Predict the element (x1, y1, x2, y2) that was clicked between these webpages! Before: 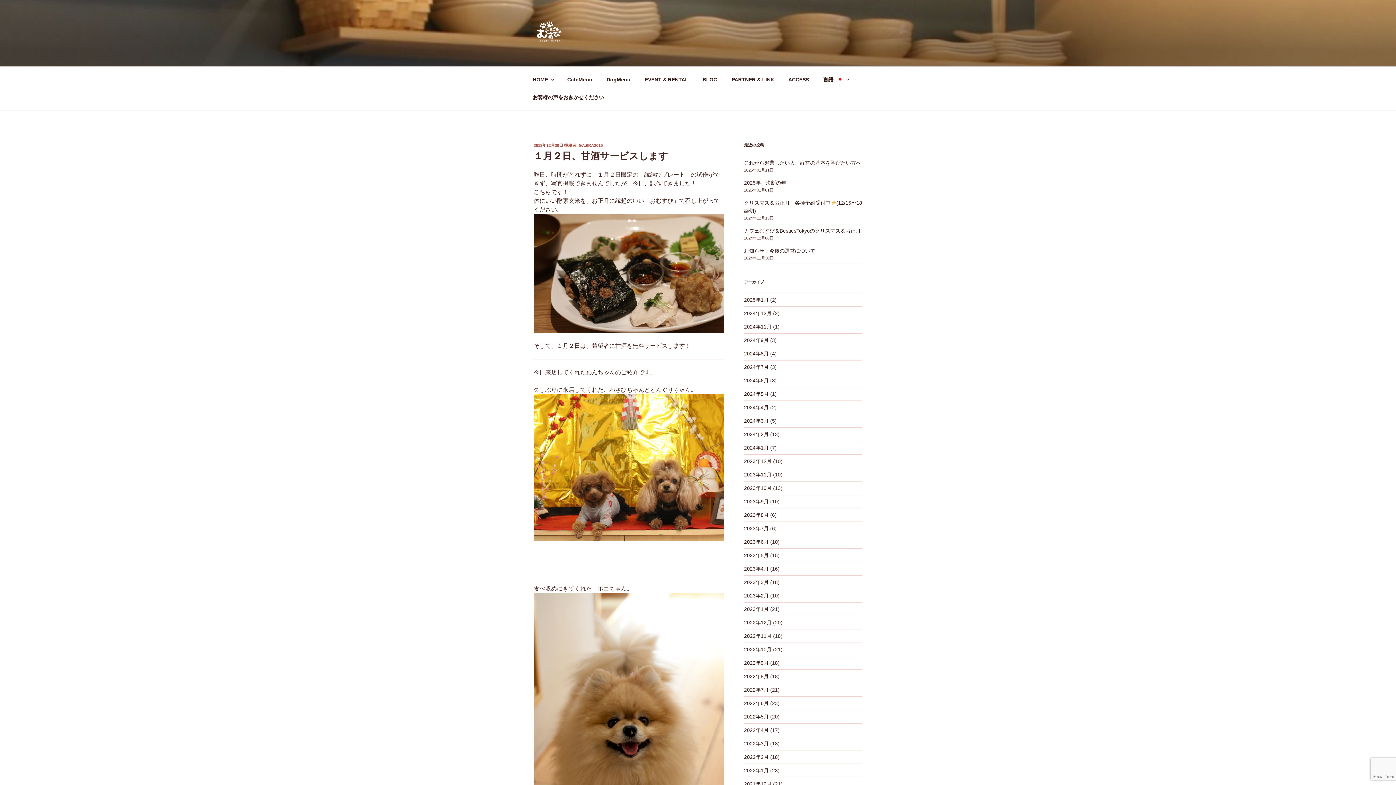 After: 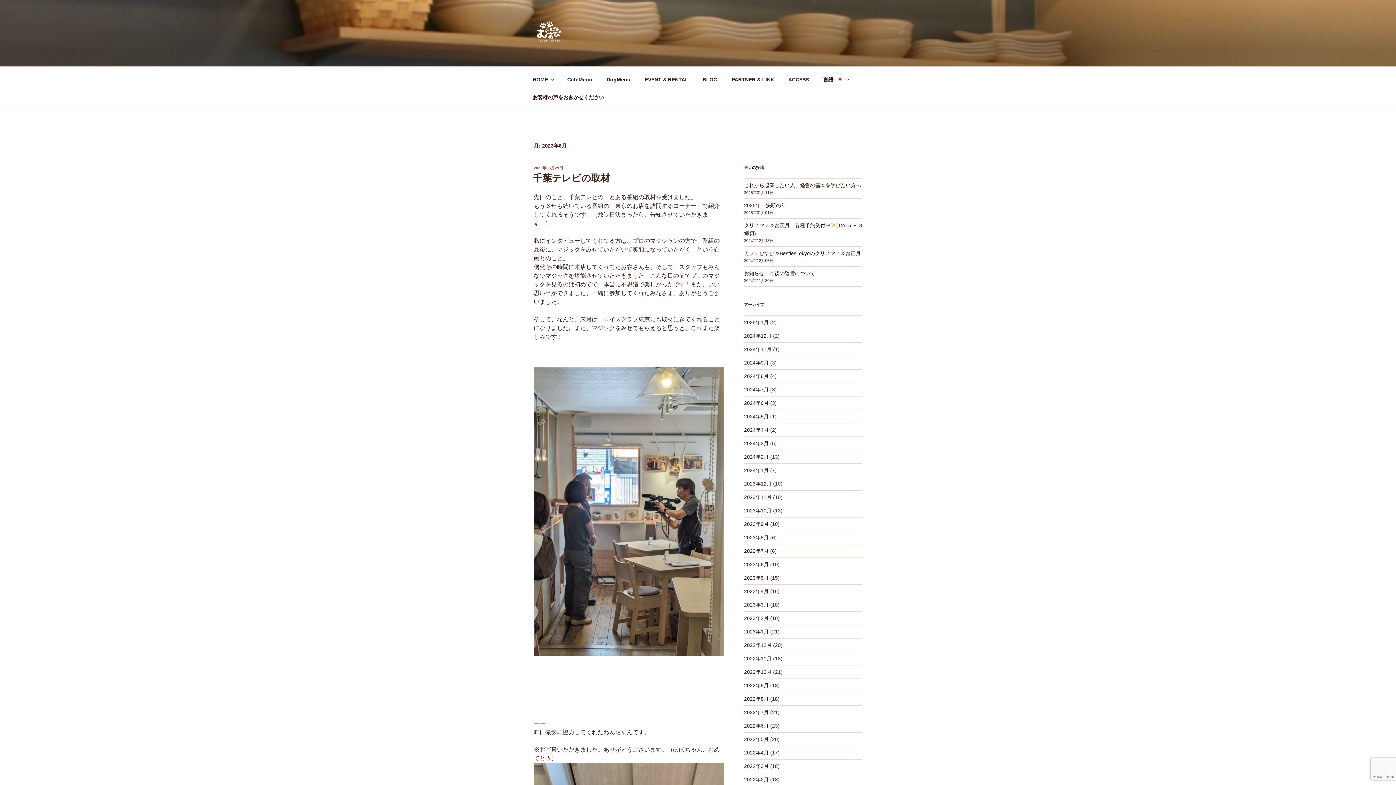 Action: label: 2023年6月 bbox: (744, 539, 768, 545)